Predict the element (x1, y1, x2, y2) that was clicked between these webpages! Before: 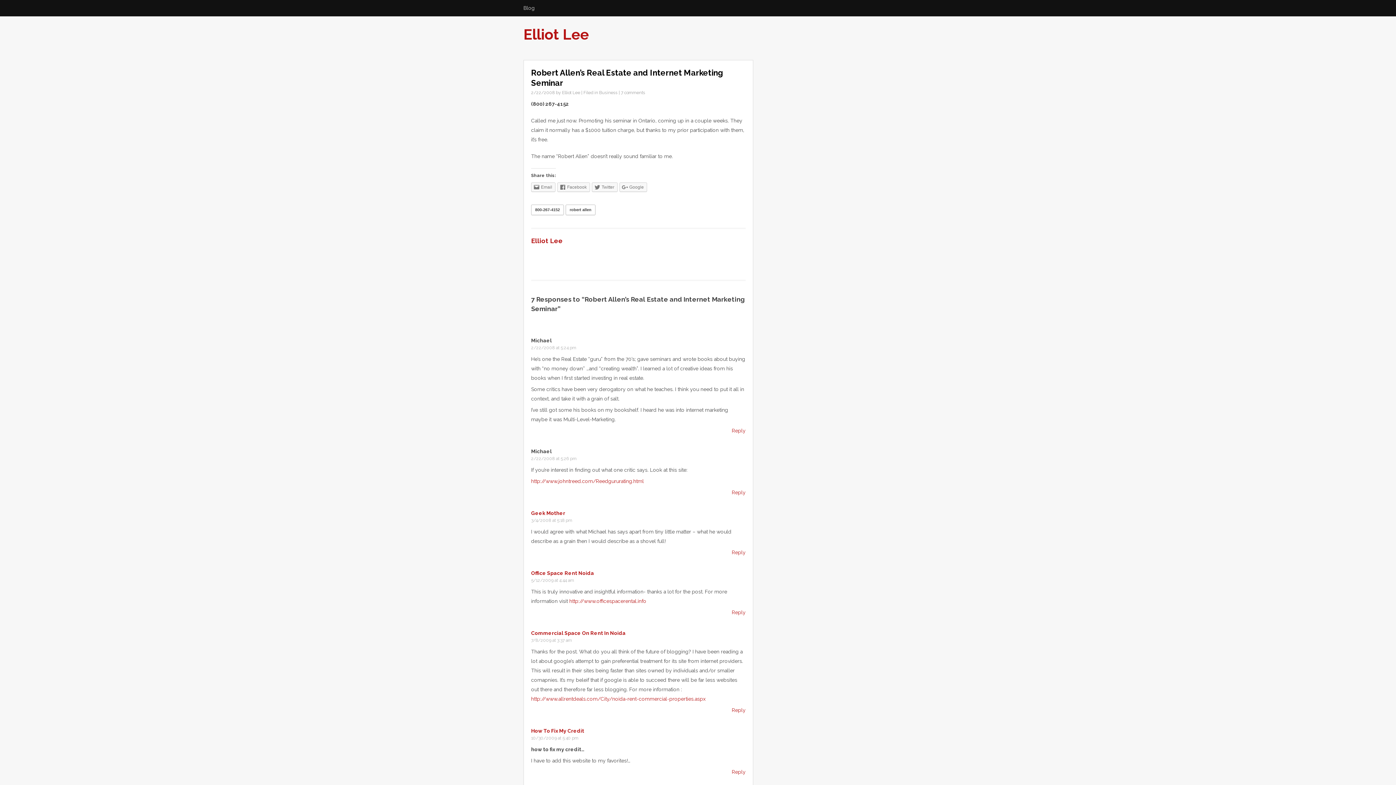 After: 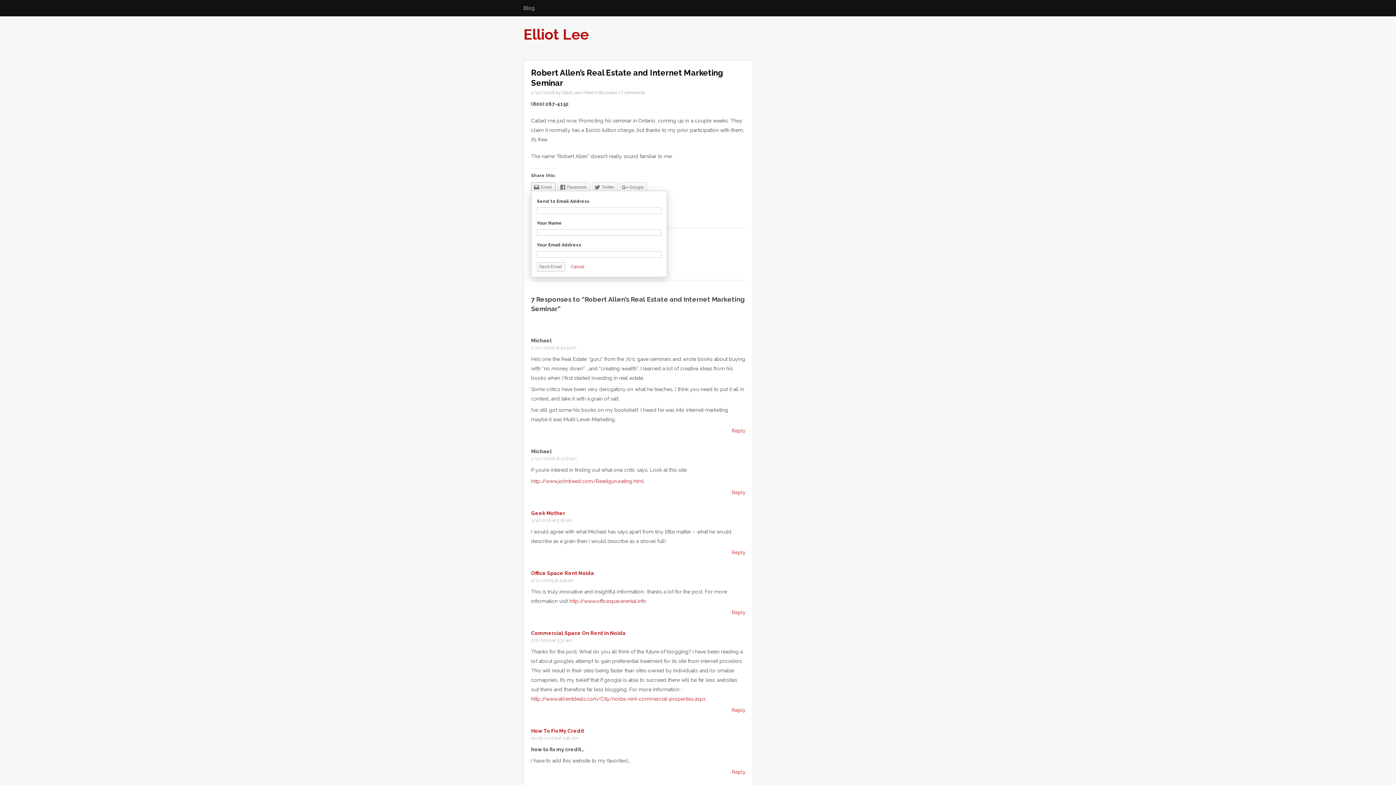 Action: label: Email bbox: (531, 182, 555, 192)